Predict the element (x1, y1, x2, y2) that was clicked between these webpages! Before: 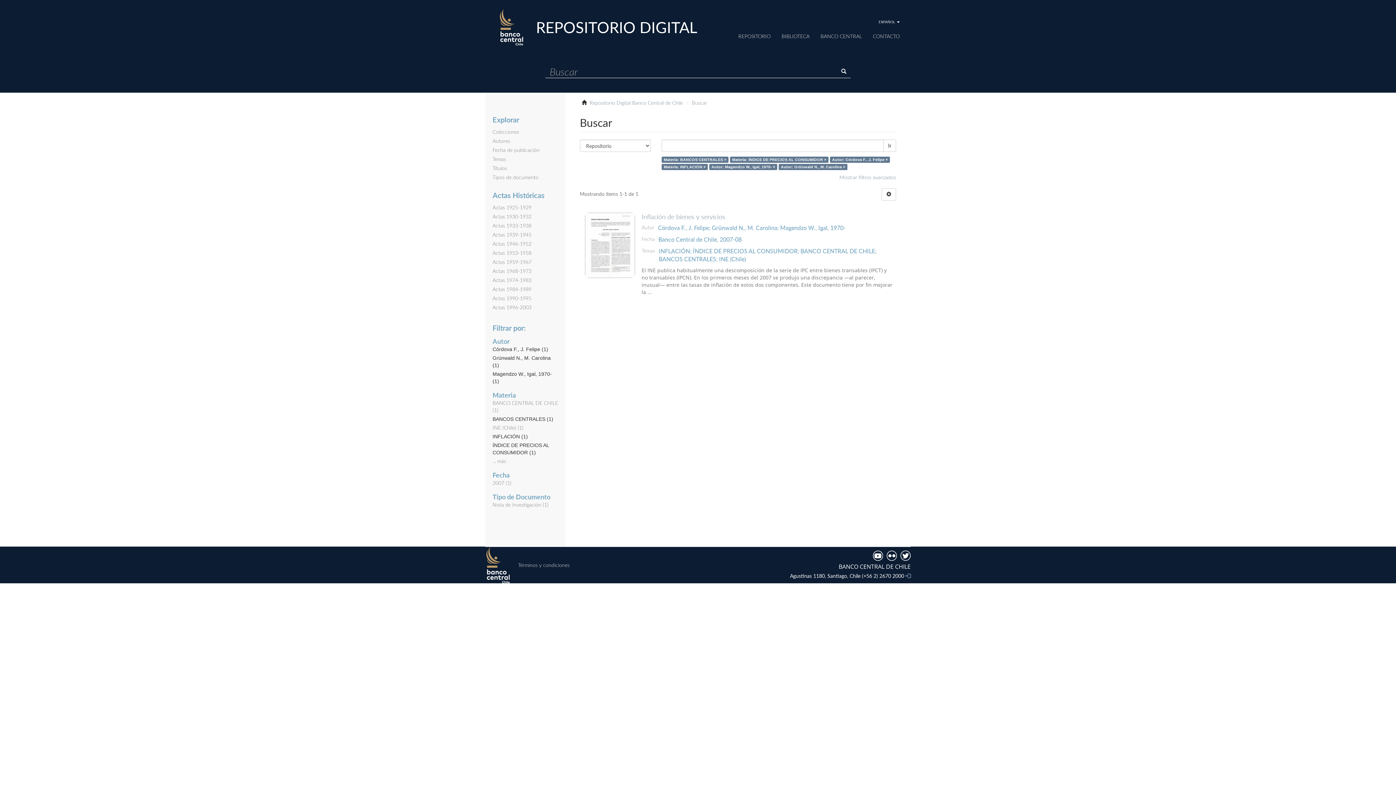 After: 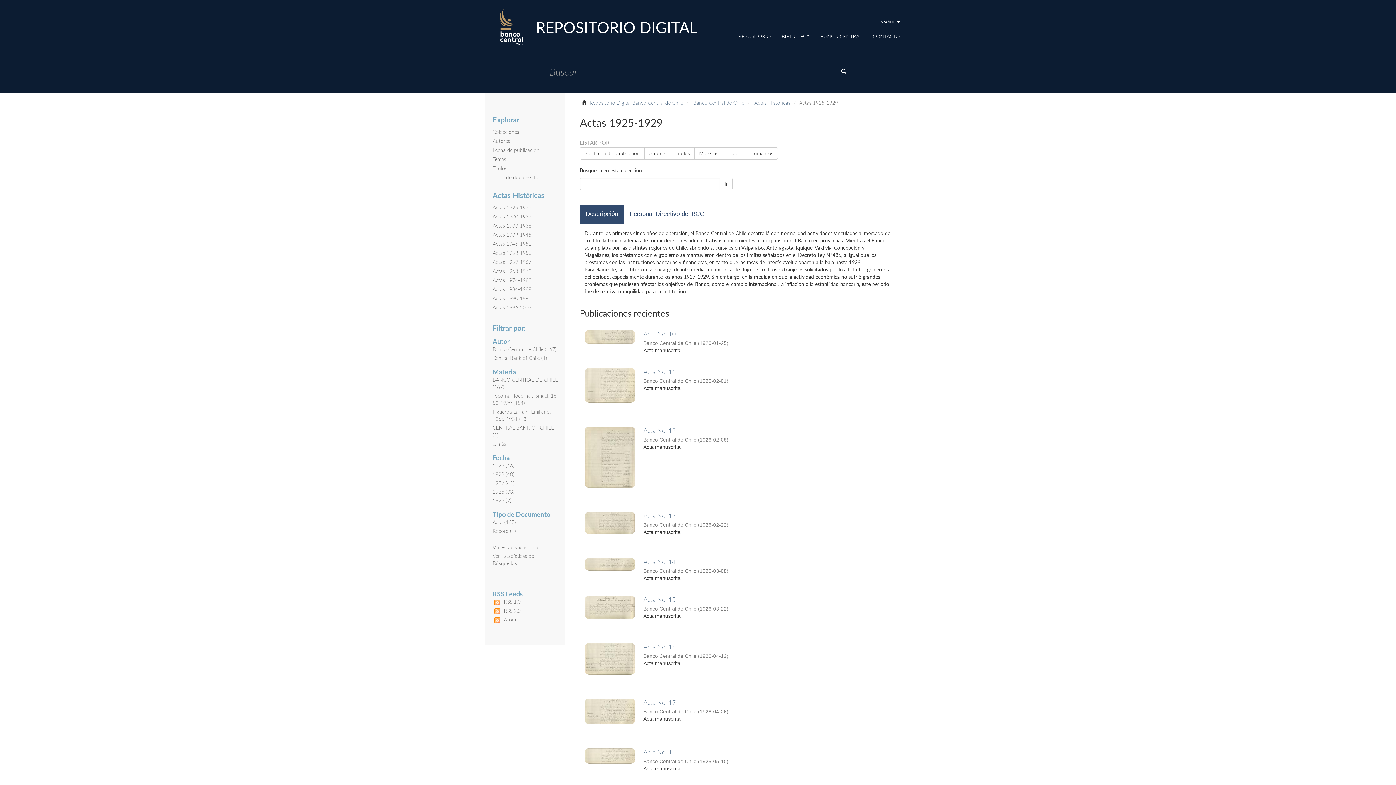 Action: bbox: (492, 204, 531, 210) label: Actas 1925-1929